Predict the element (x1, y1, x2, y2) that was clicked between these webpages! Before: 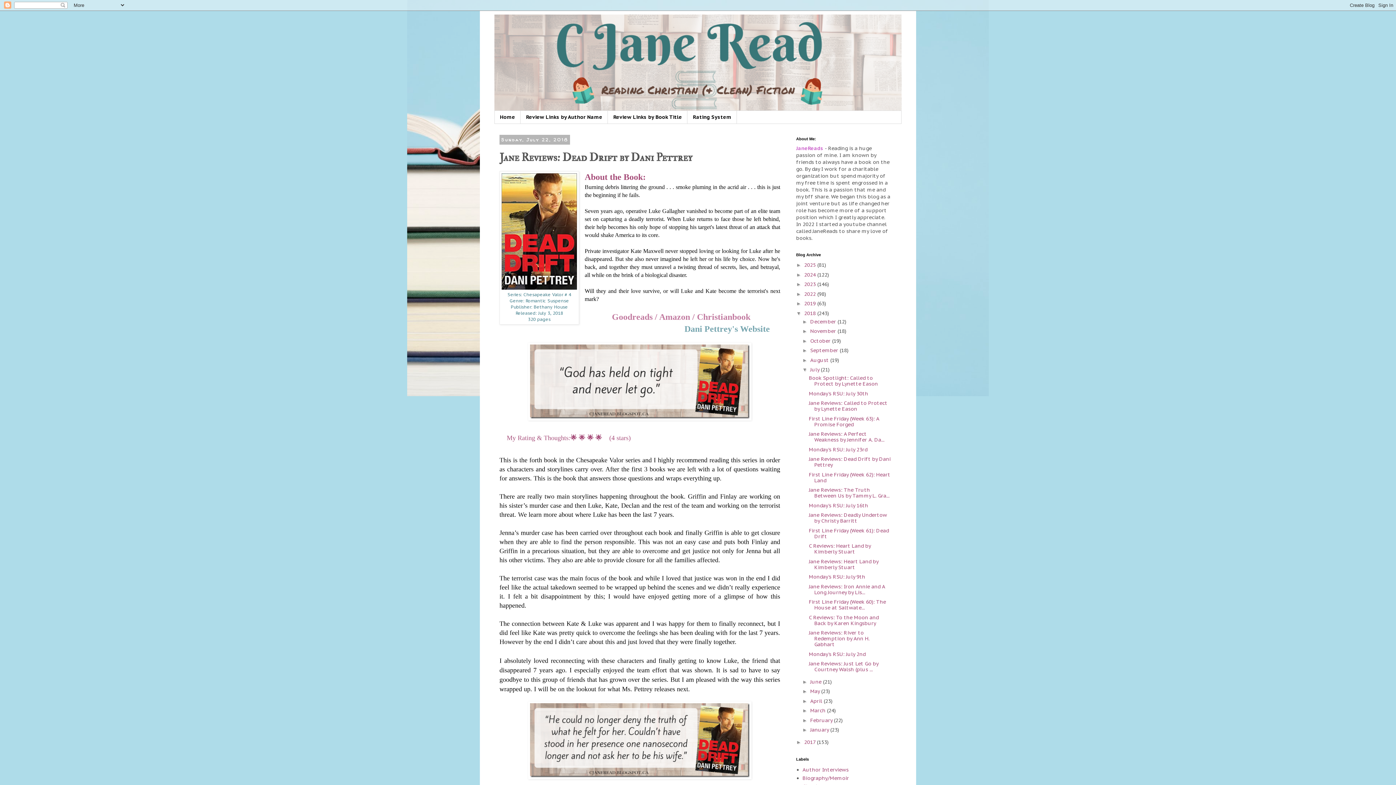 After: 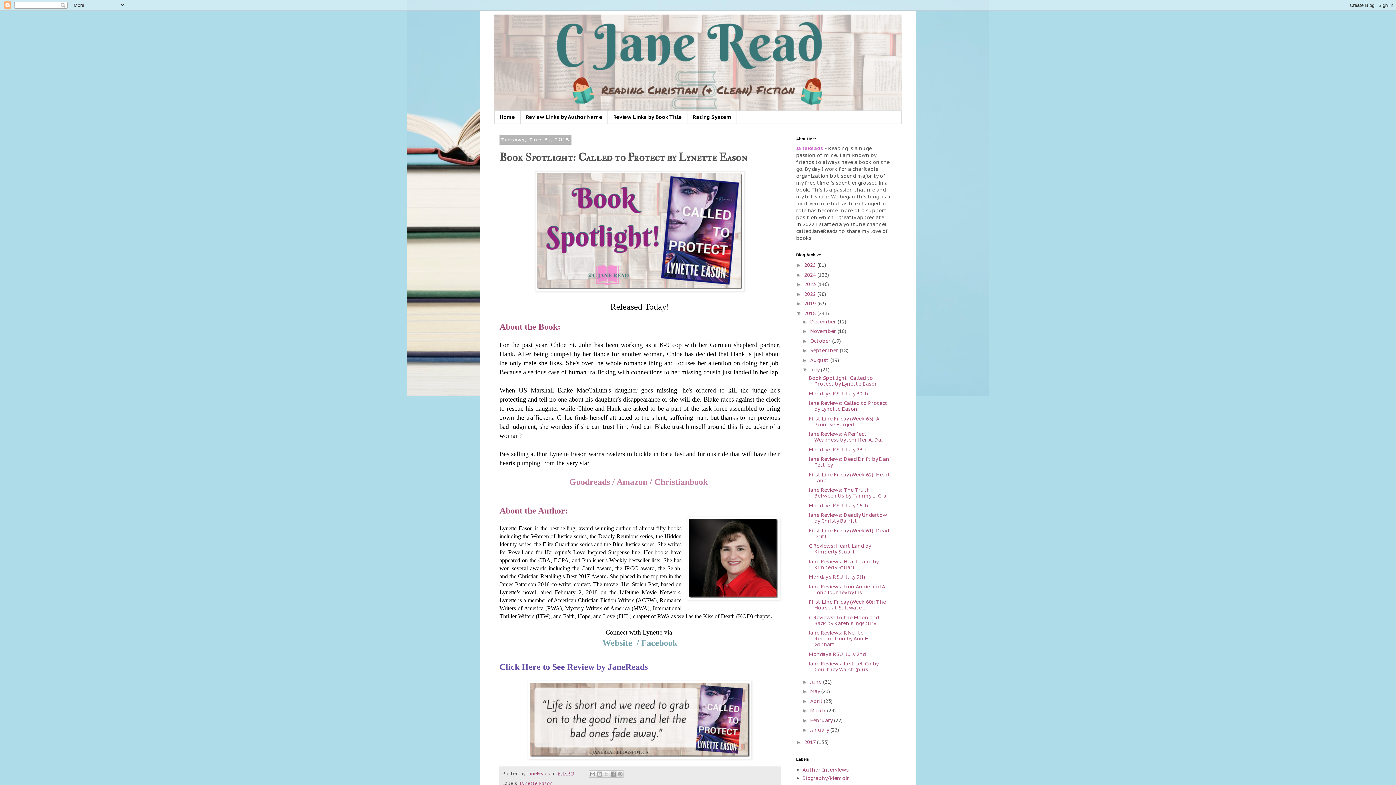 Action: label: Book Spotlight: Called to Protect by Lynette Eason bbox: (809, 375, 878, 387)